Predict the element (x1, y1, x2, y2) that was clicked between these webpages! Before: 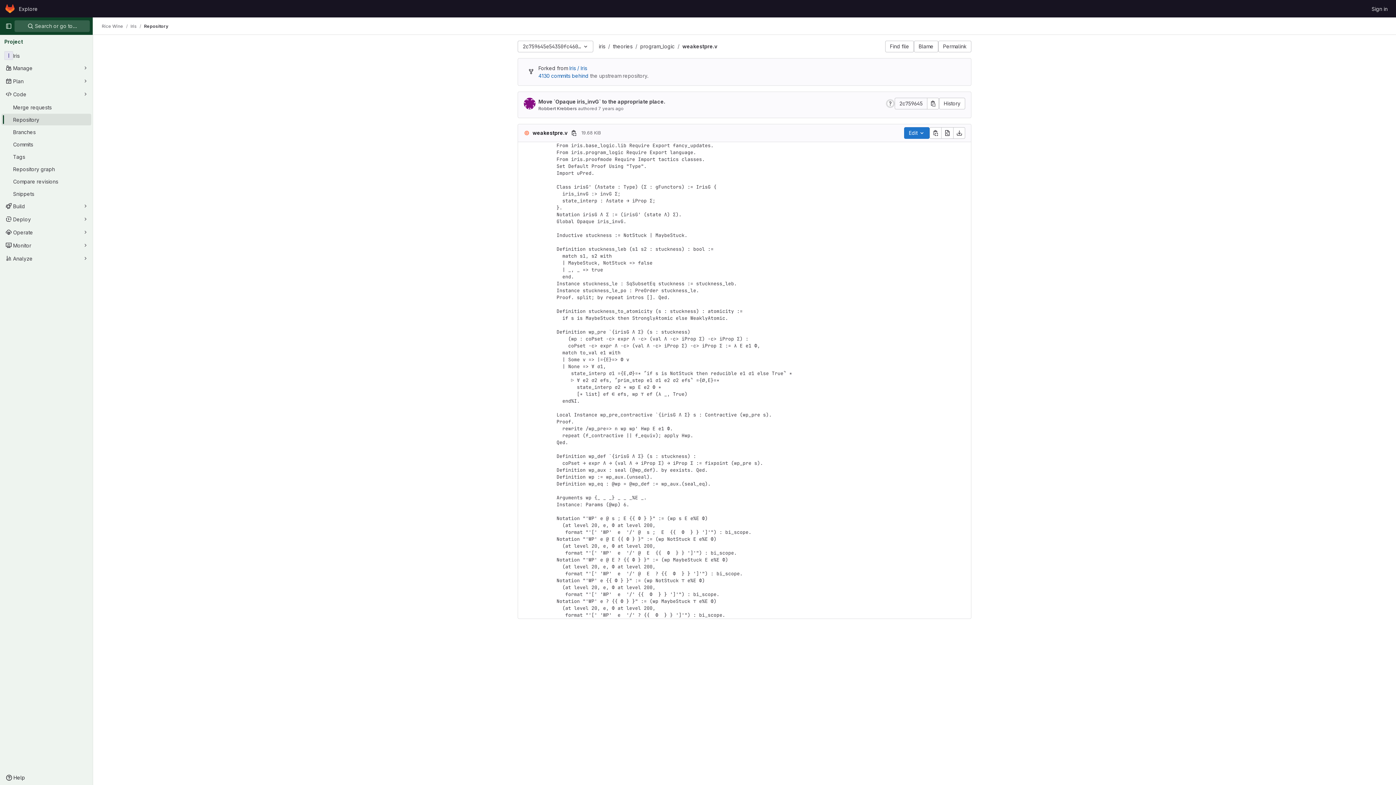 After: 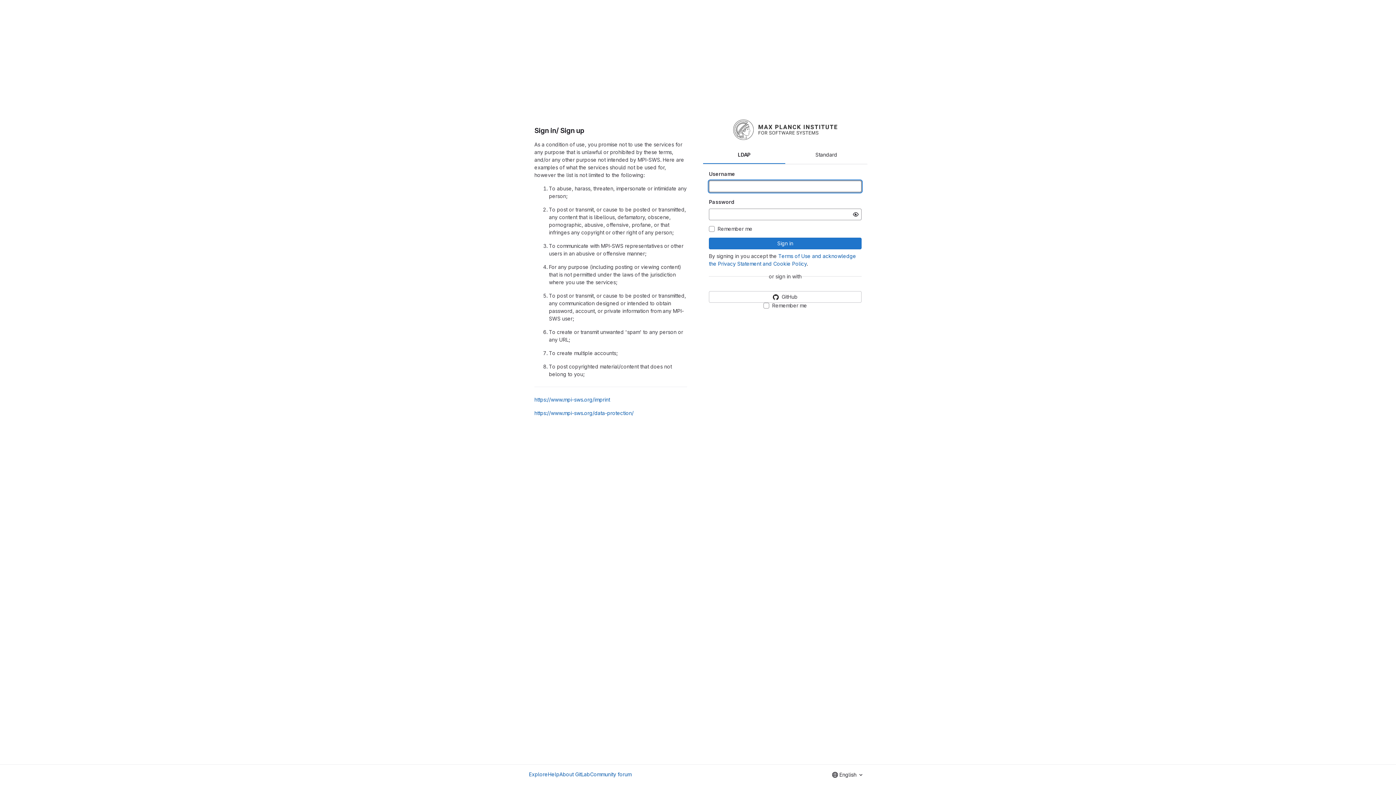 Action: bbox: (4, 2, 16, 14) label: Homepage